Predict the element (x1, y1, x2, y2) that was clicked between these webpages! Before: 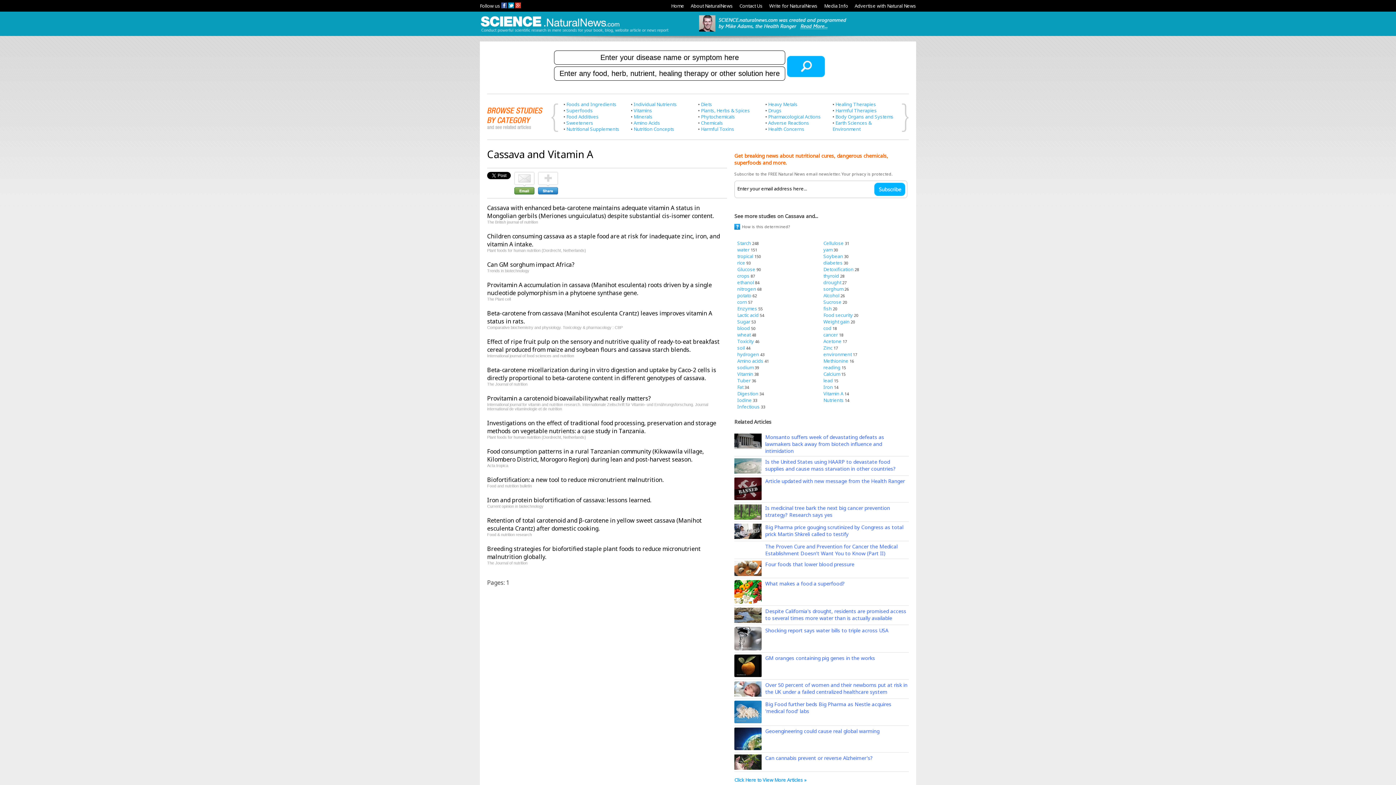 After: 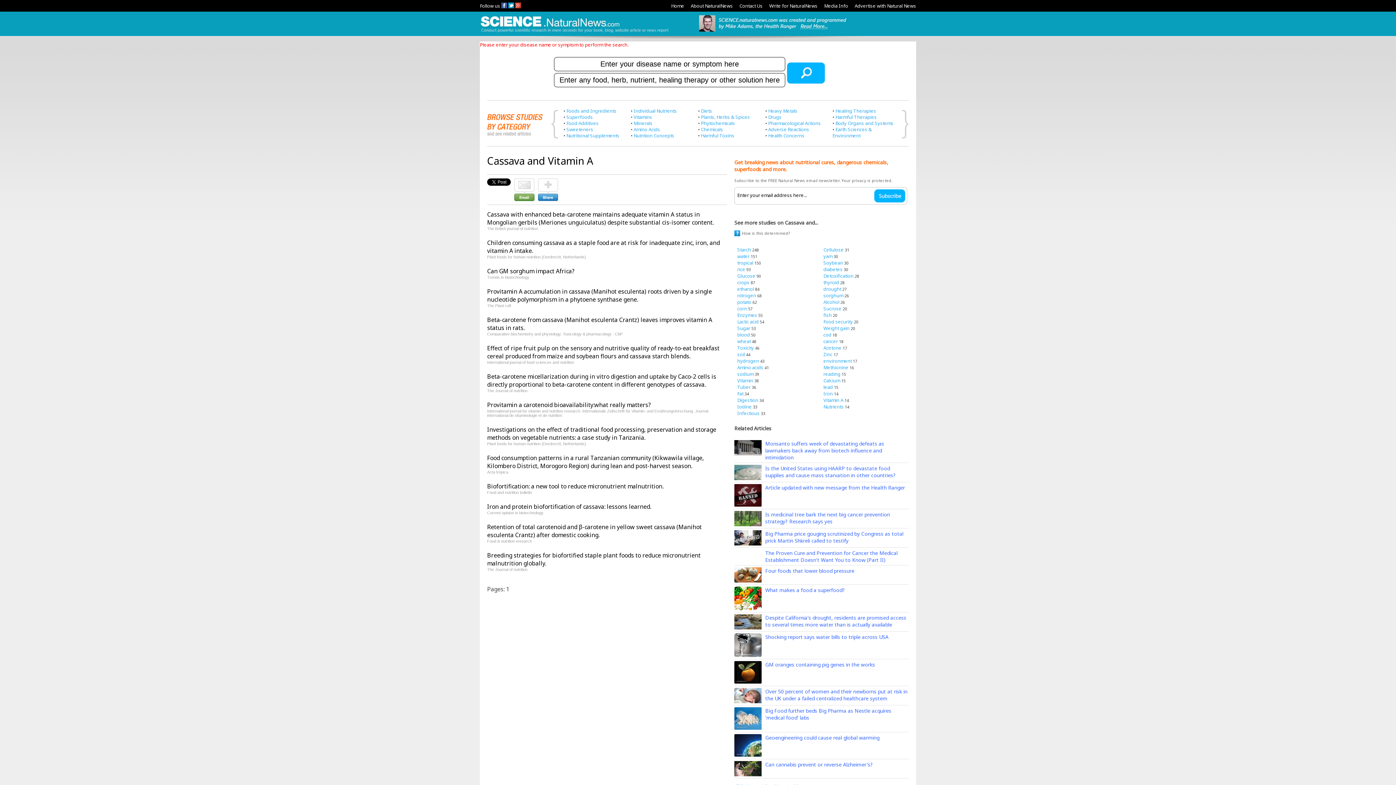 Action: bbox: (785, 66, 847, 84)